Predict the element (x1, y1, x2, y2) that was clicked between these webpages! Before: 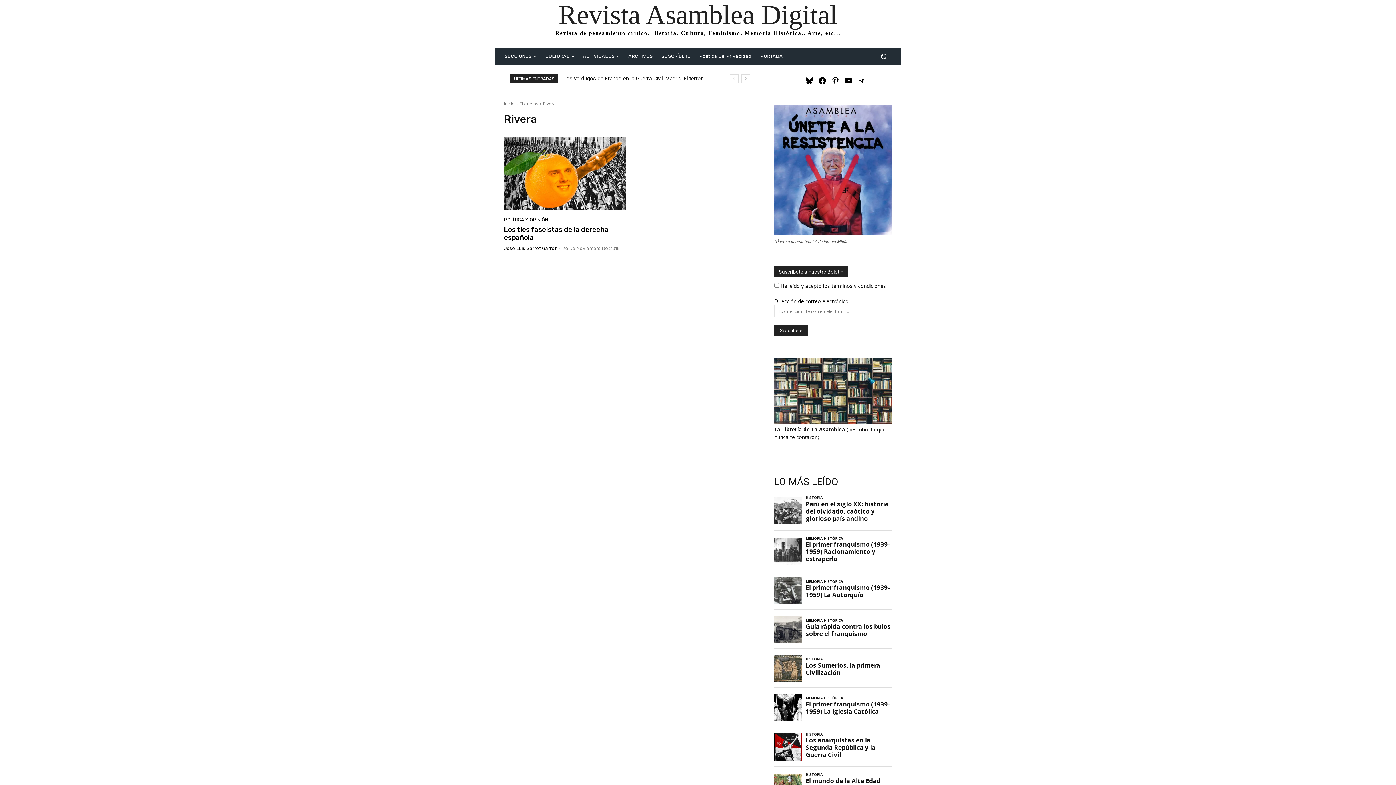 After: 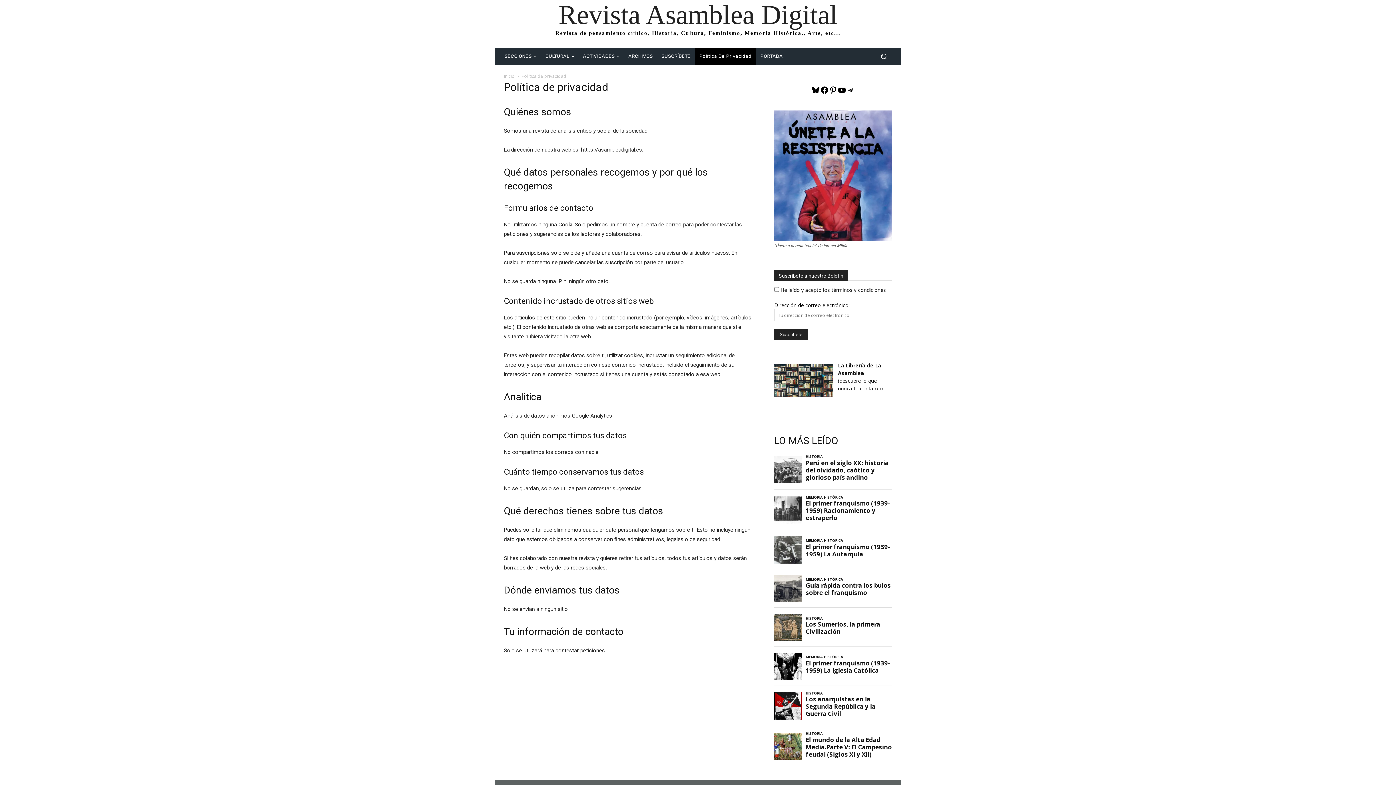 Action: bbox: (695, 47, 756, 65) label: Política De Privacidad